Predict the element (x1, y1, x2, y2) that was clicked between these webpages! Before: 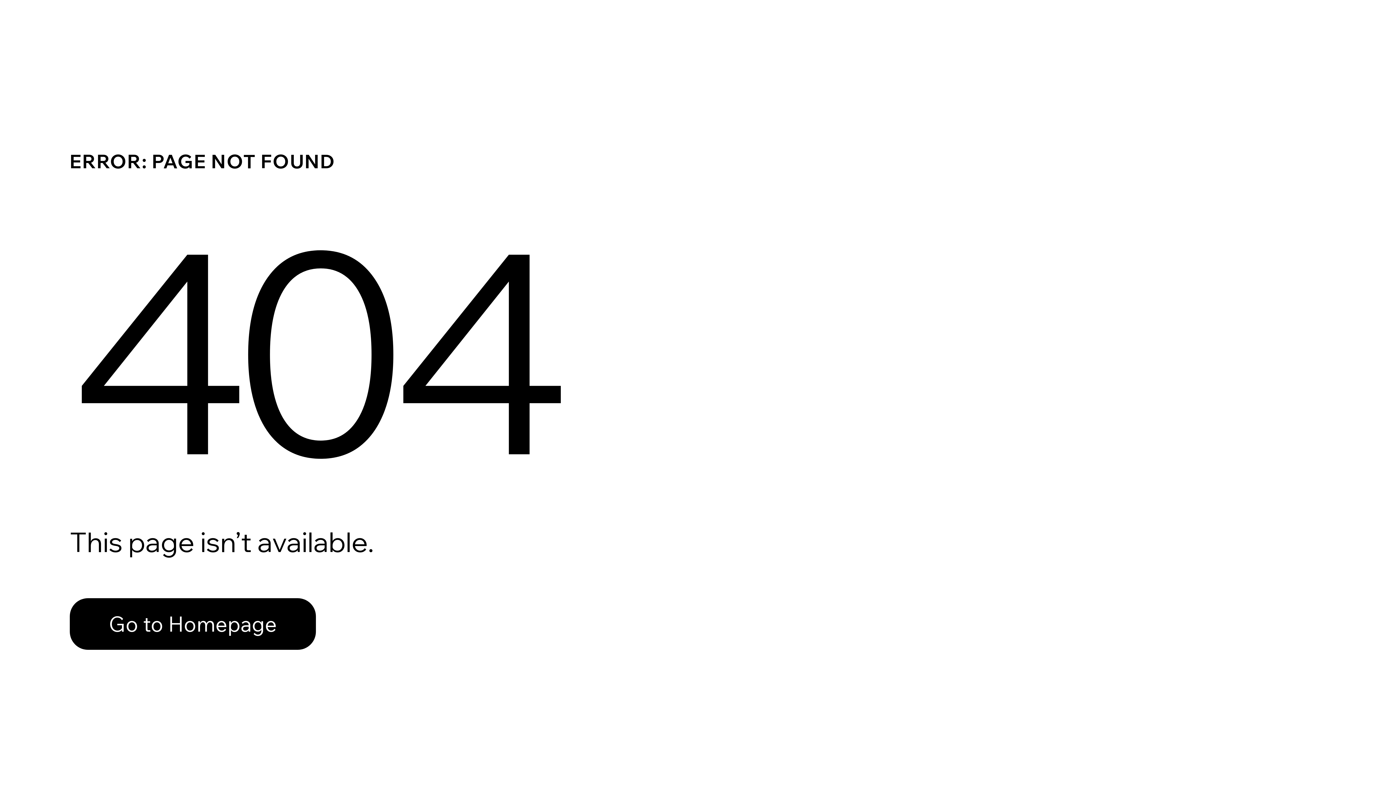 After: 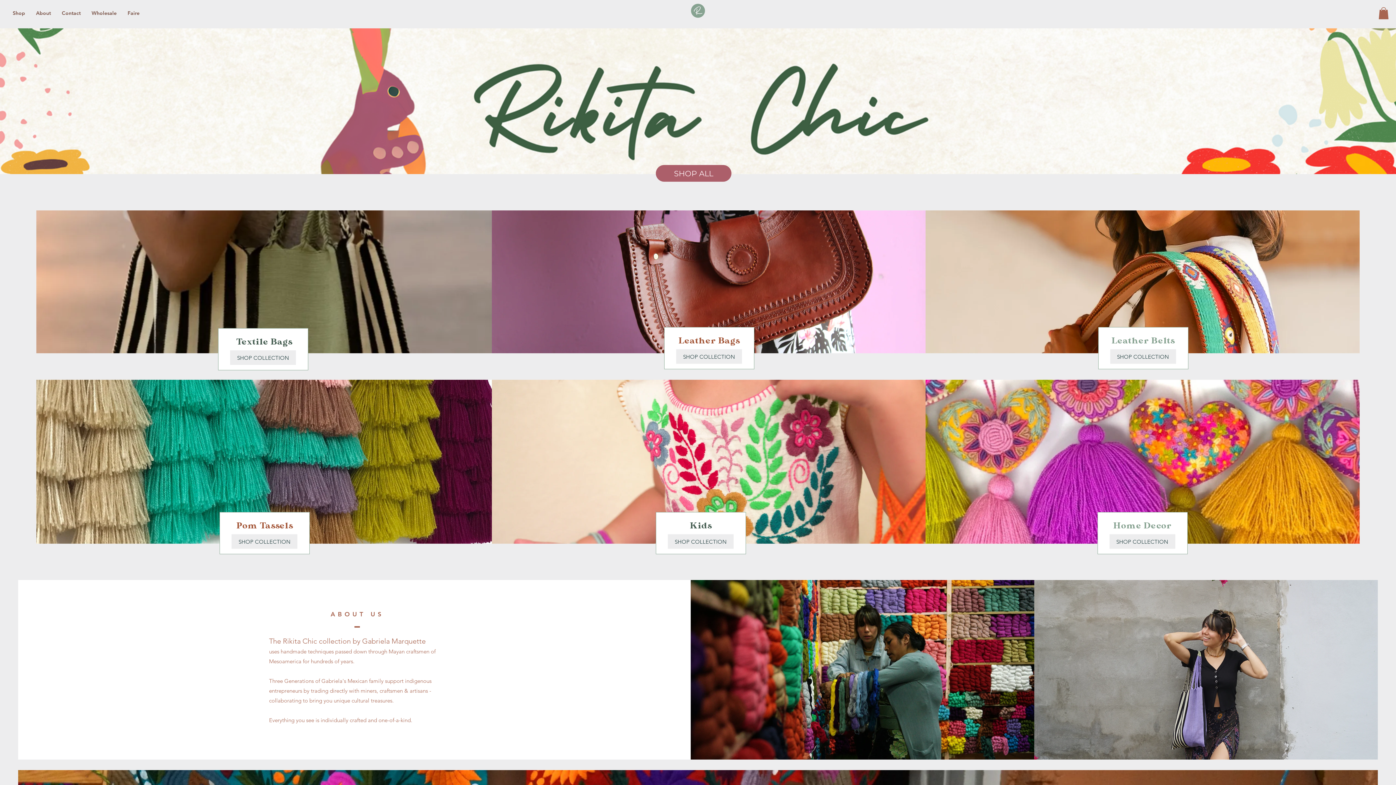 Action: bbox: (69, 598, 316, 650) label: Go to Homepage